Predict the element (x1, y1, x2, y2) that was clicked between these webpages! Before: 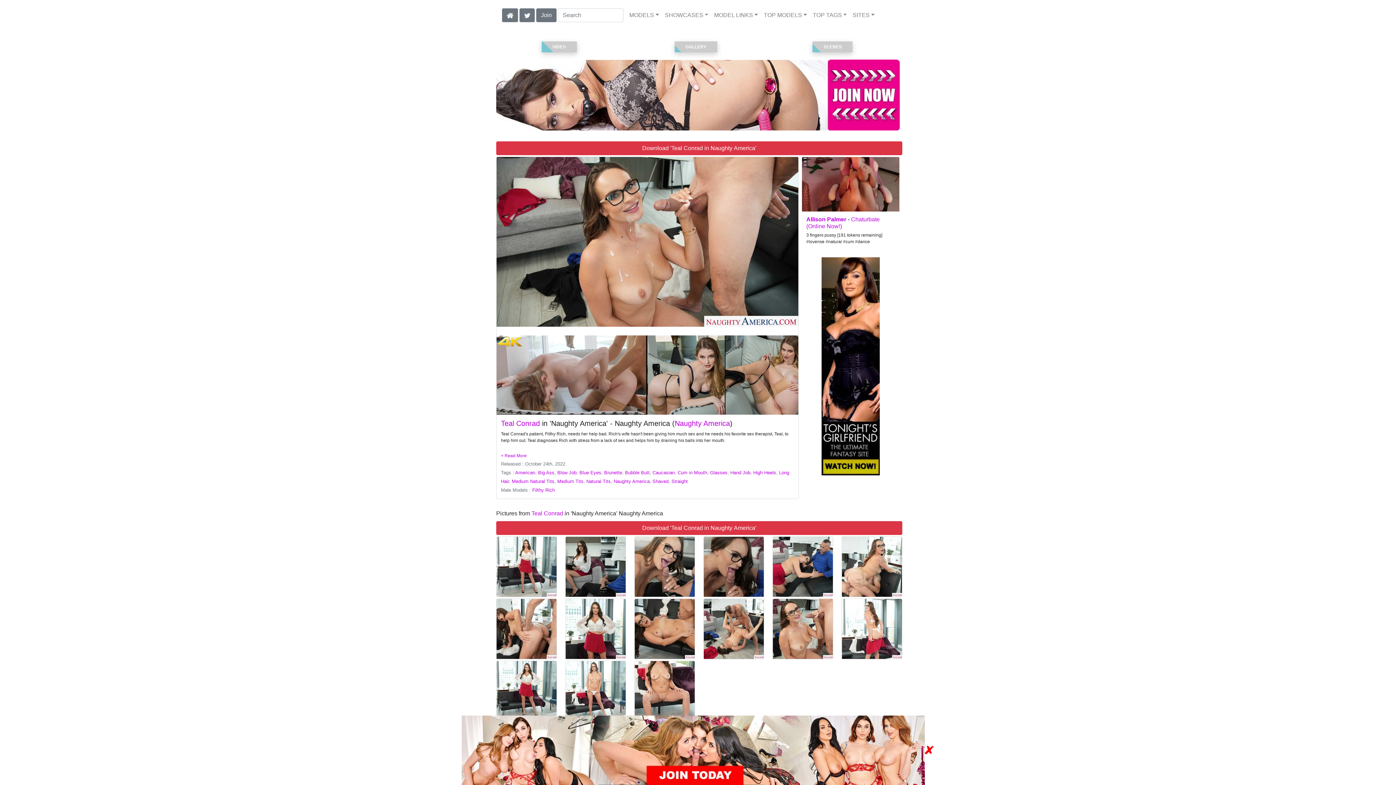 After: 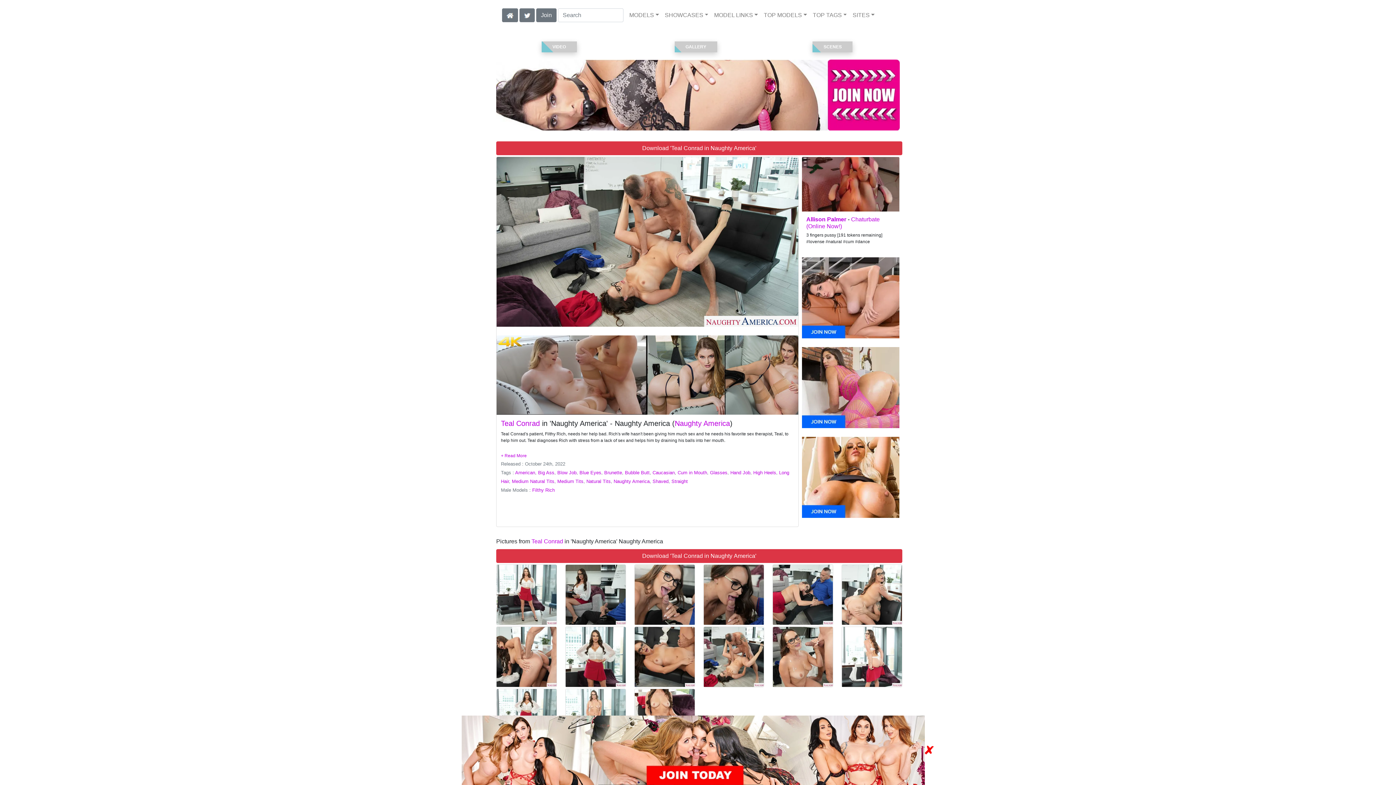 Action: bbox: (704, 599, 764, 659)